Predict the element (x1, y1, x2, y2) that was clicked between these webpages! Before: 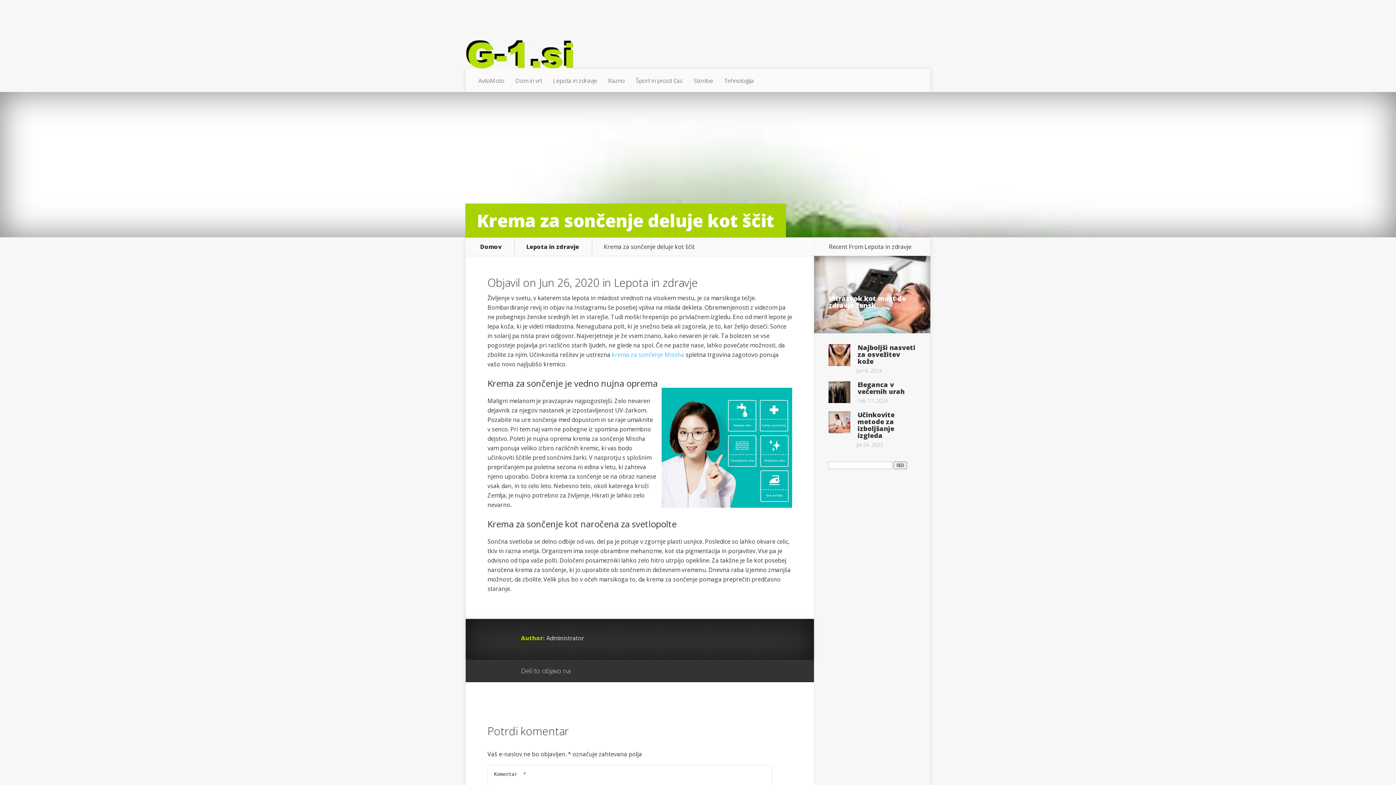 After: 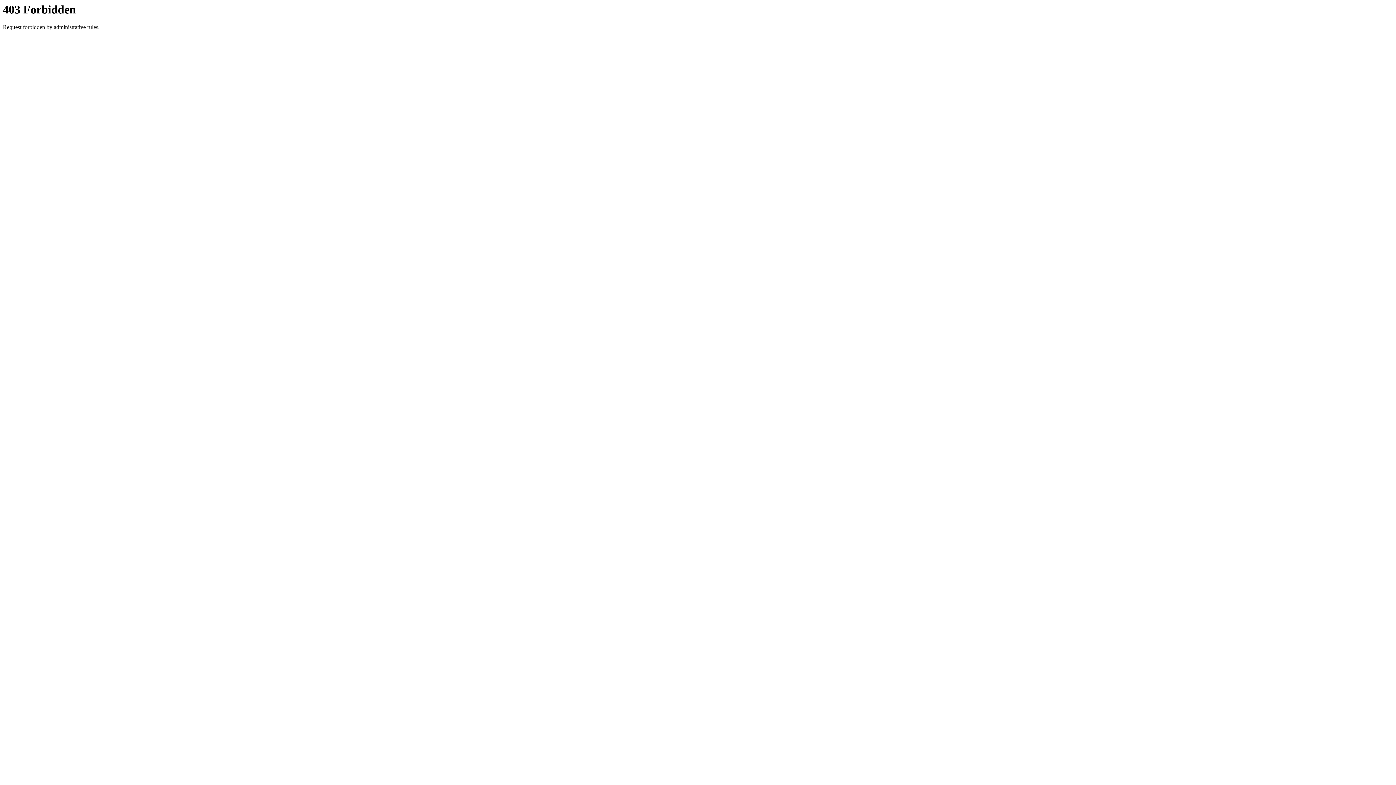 Action: bbox: (612, 350, 684, 358) label: krema za sončenje Missha